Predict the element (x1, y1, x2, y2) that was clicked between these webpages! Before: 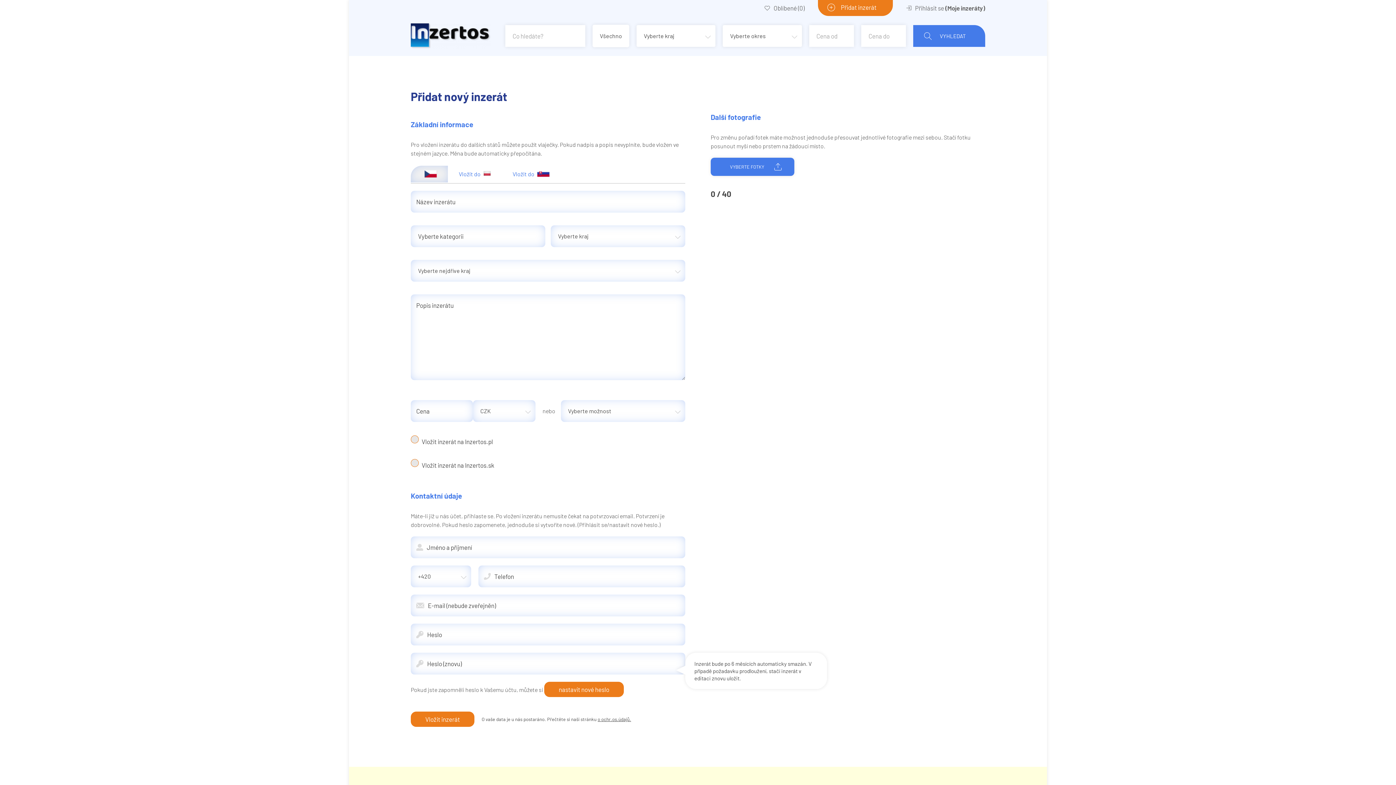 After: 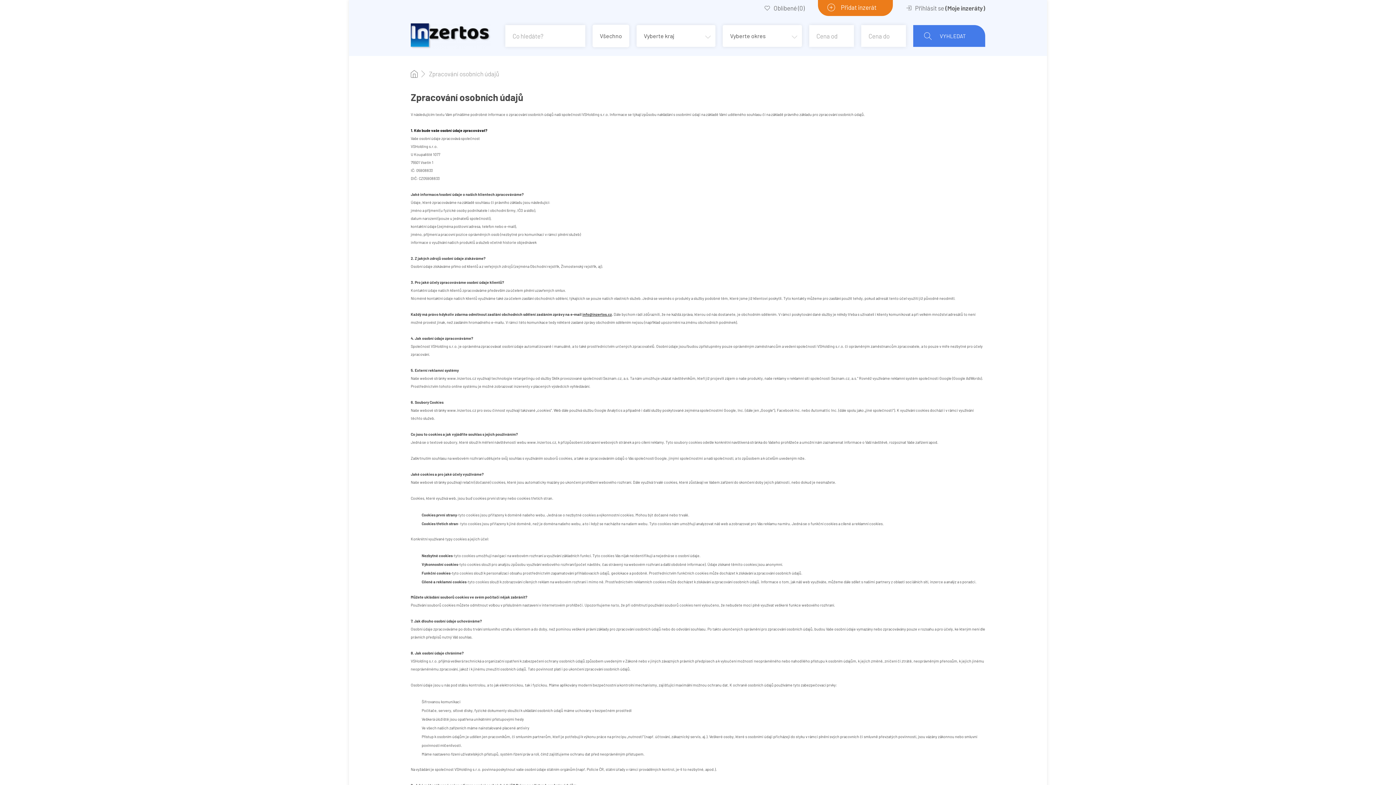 Action: label: o ochr.os.údajů. bbox: (597, 716, 631, 722)